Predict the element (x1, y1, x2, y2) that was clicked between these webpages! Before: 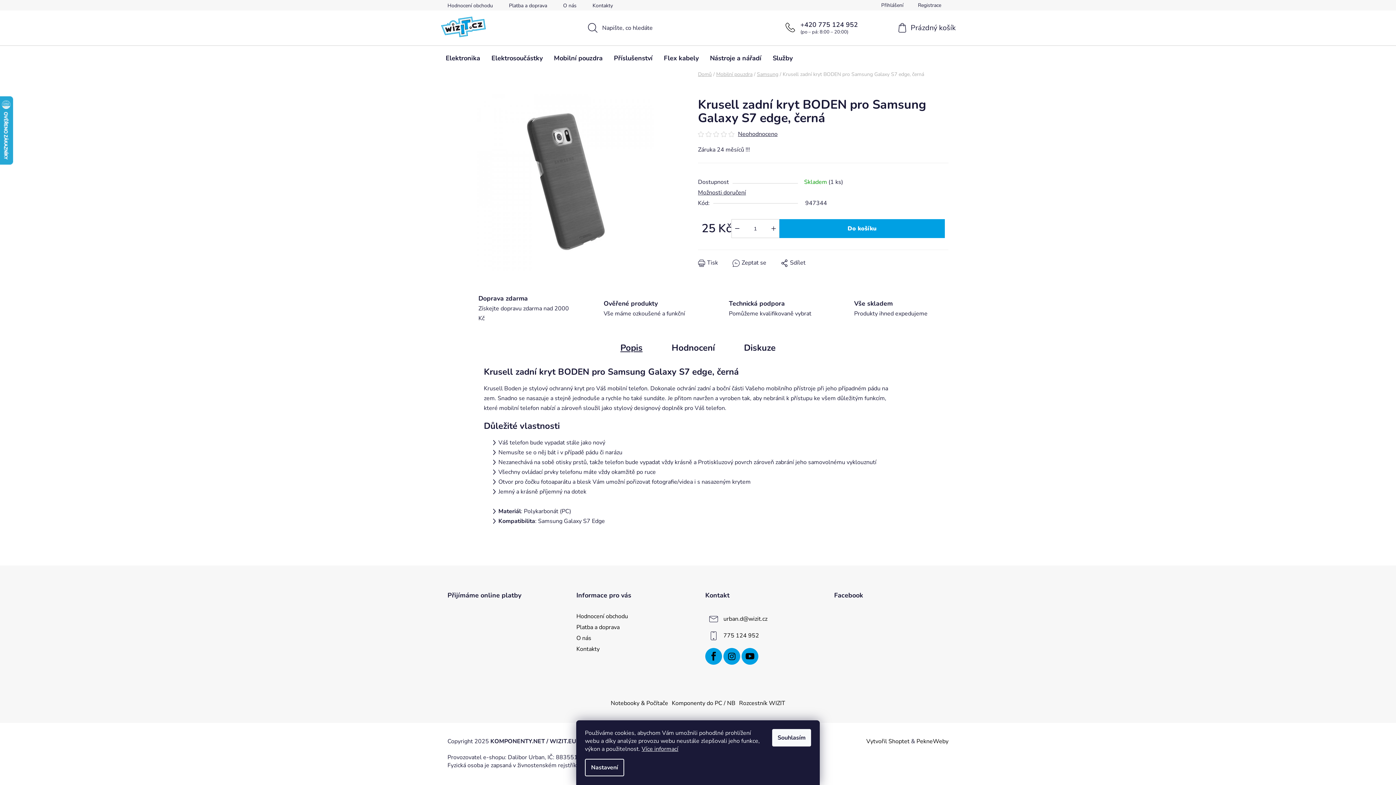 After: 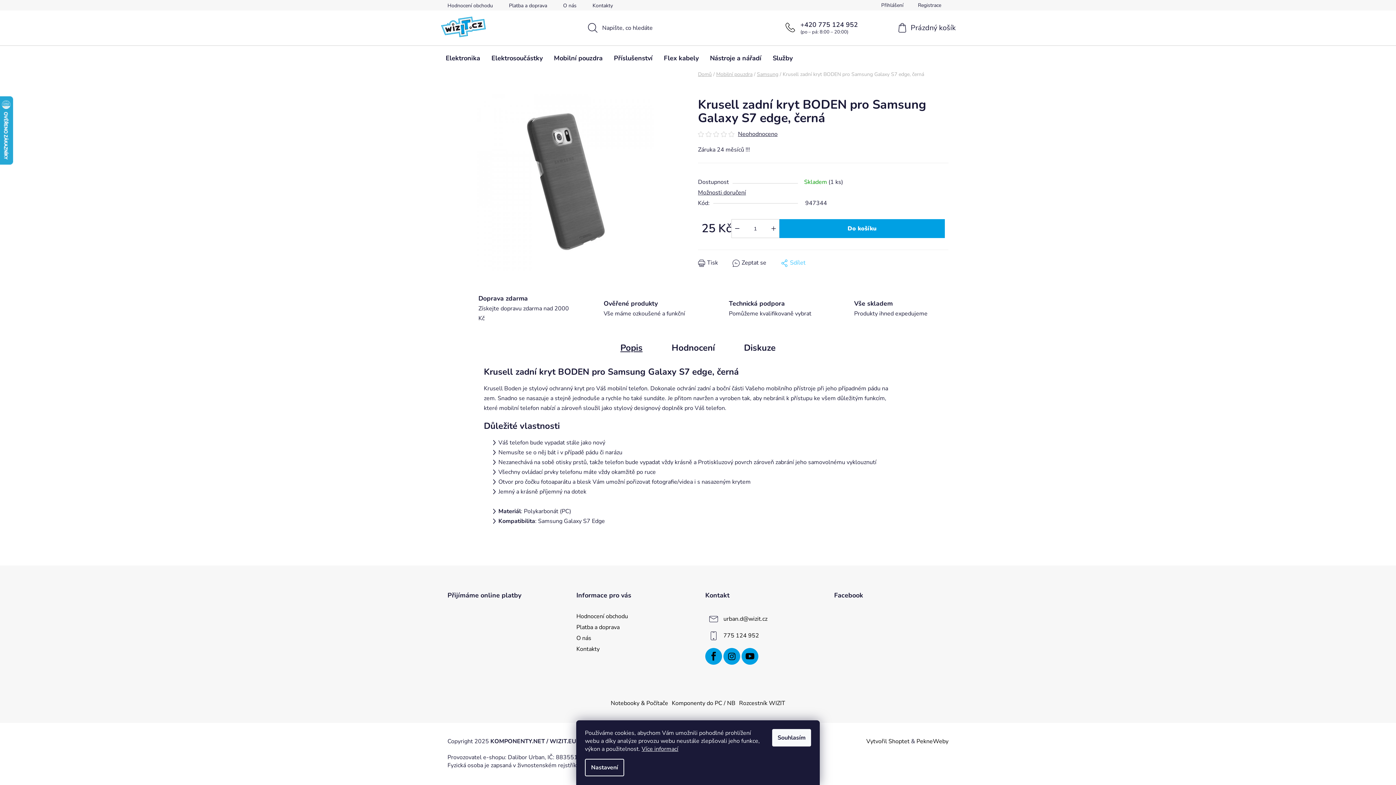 Action: label: Sdílet bbox: (781, 258, 805, 268)